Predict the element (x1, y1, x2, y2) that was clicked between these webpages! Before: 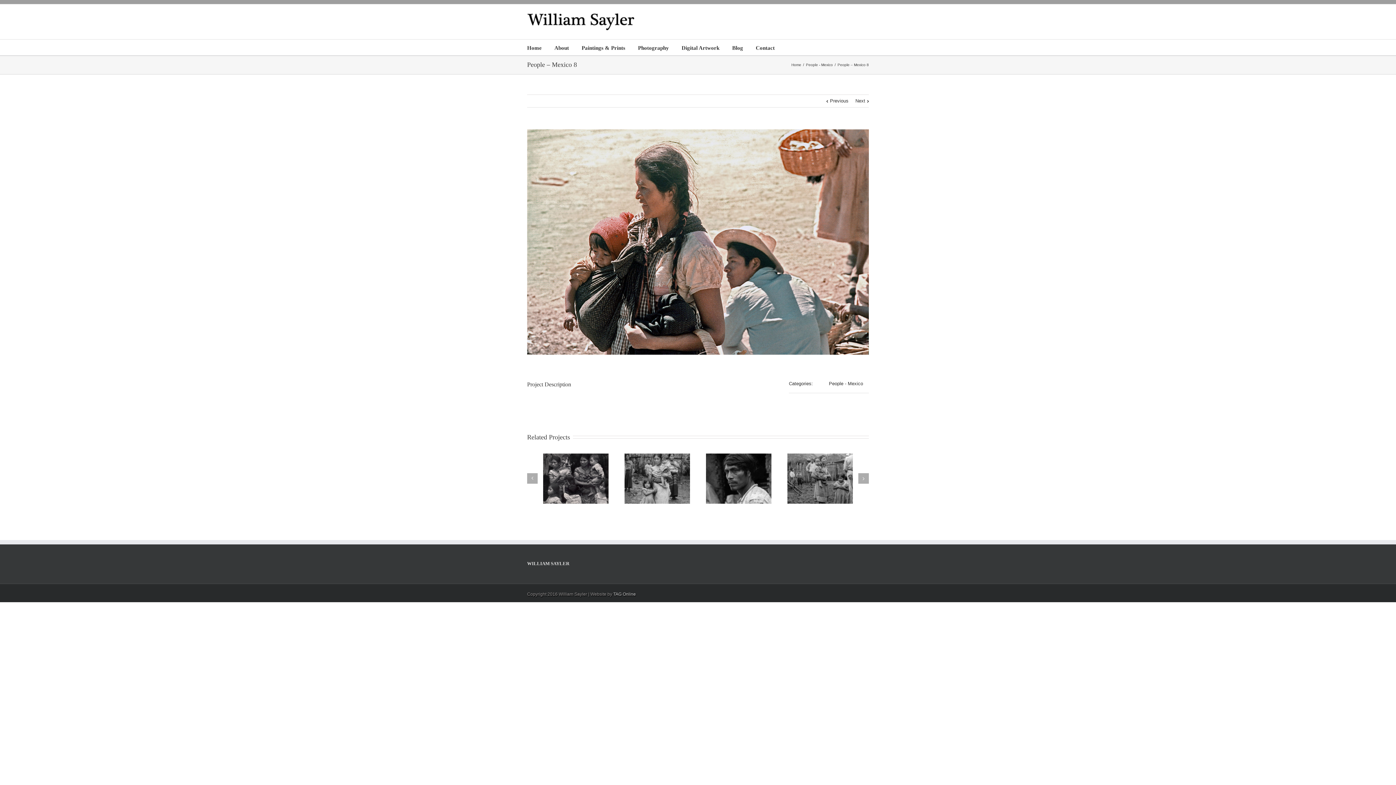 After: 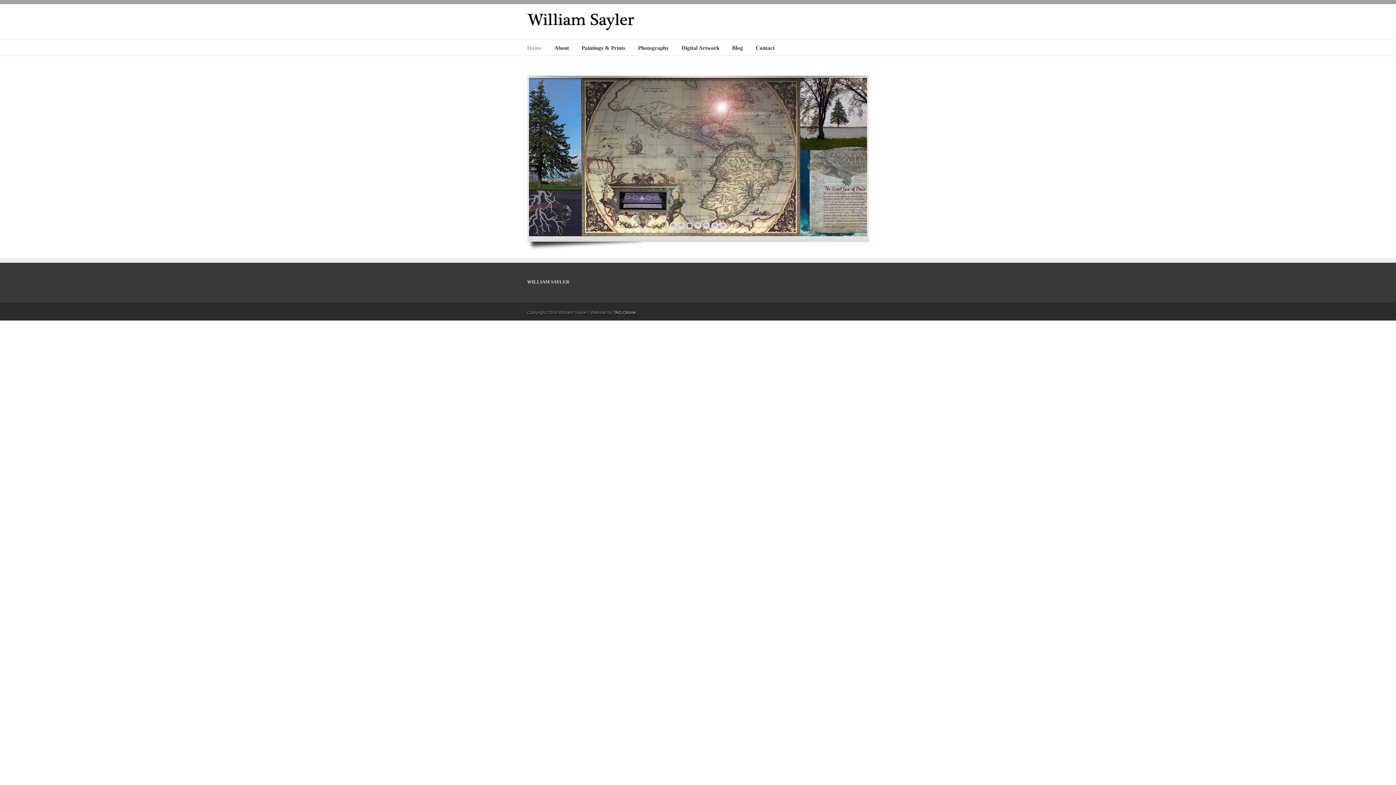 Action: bbox: (527, 13, 634, 30)